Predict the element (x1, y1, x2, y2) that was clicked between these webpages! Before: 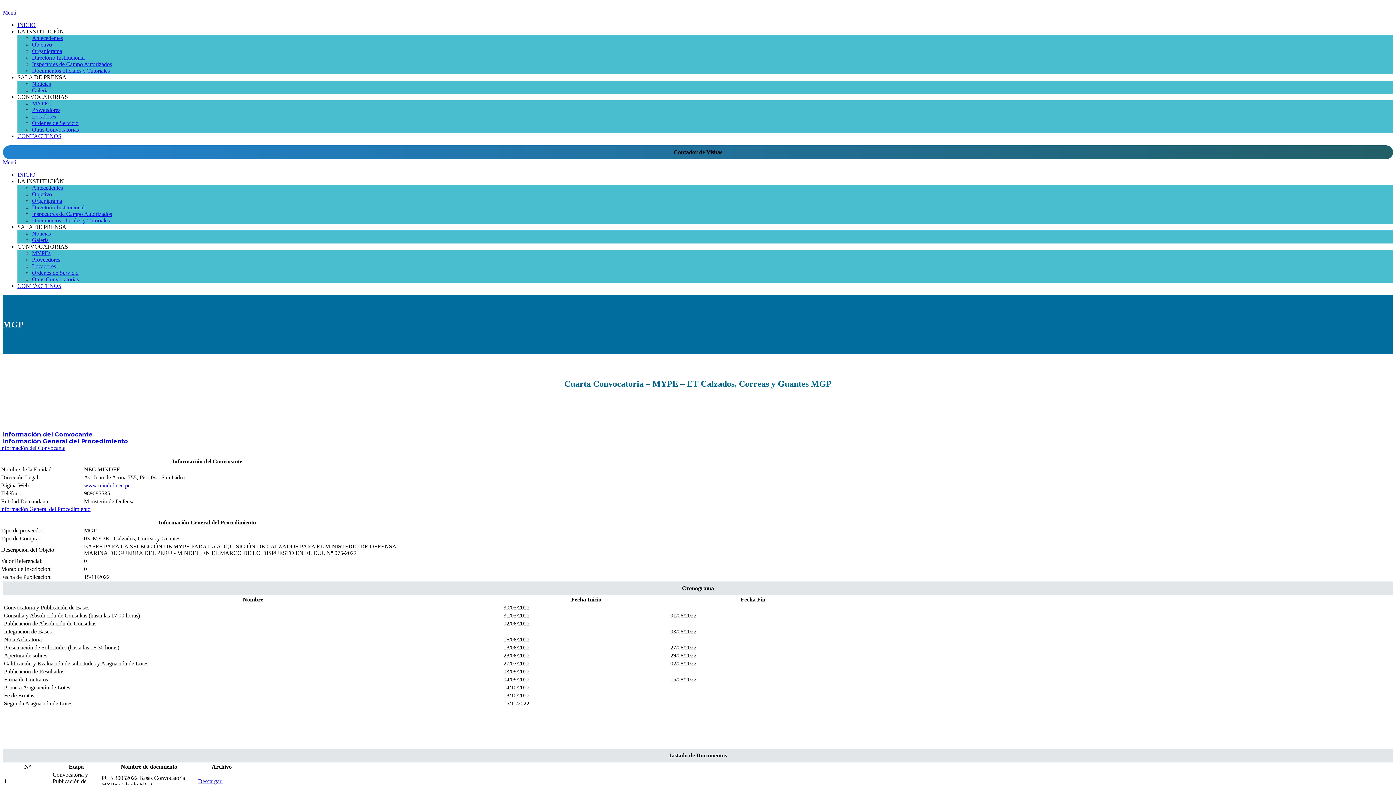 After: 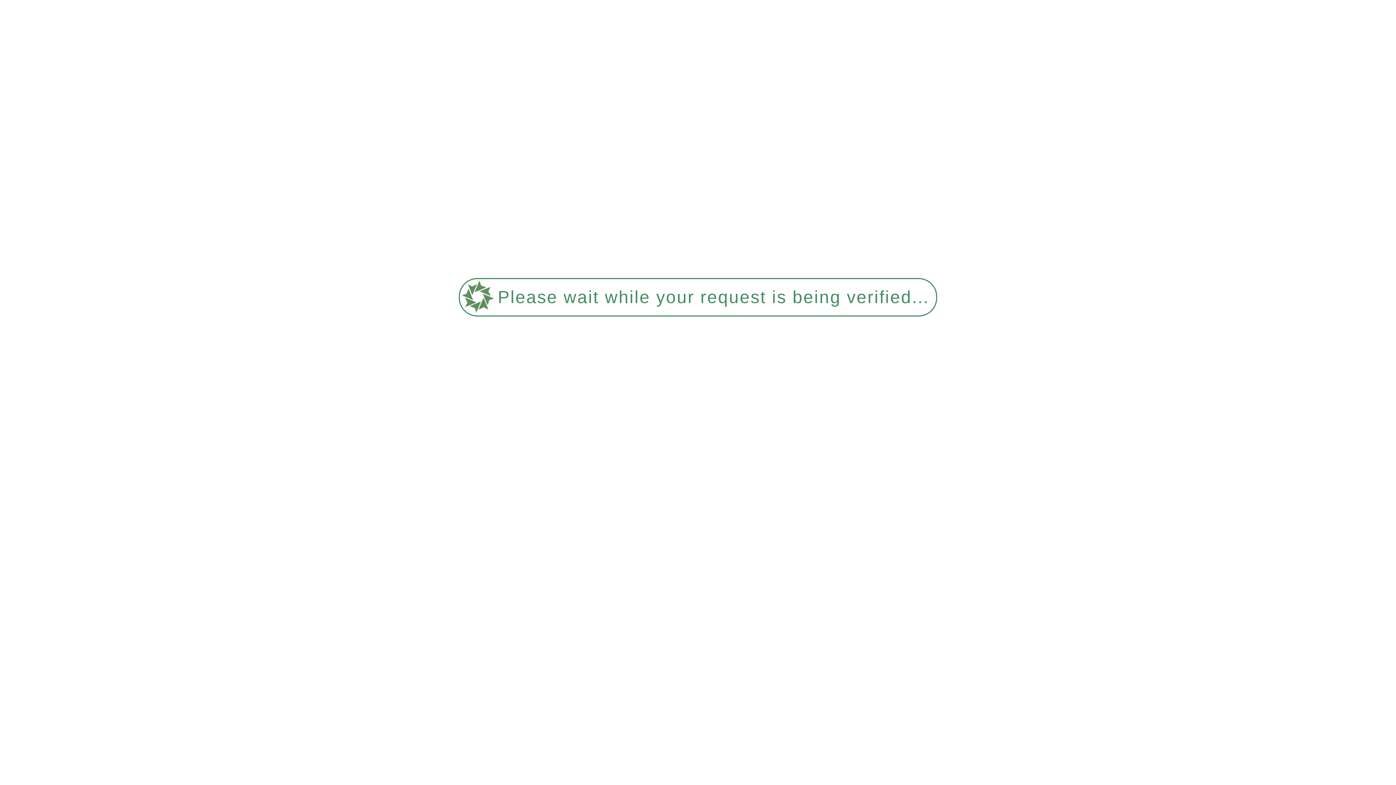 Action: bbox: (32, 126, 78, 132) label: Otras Convocatorias